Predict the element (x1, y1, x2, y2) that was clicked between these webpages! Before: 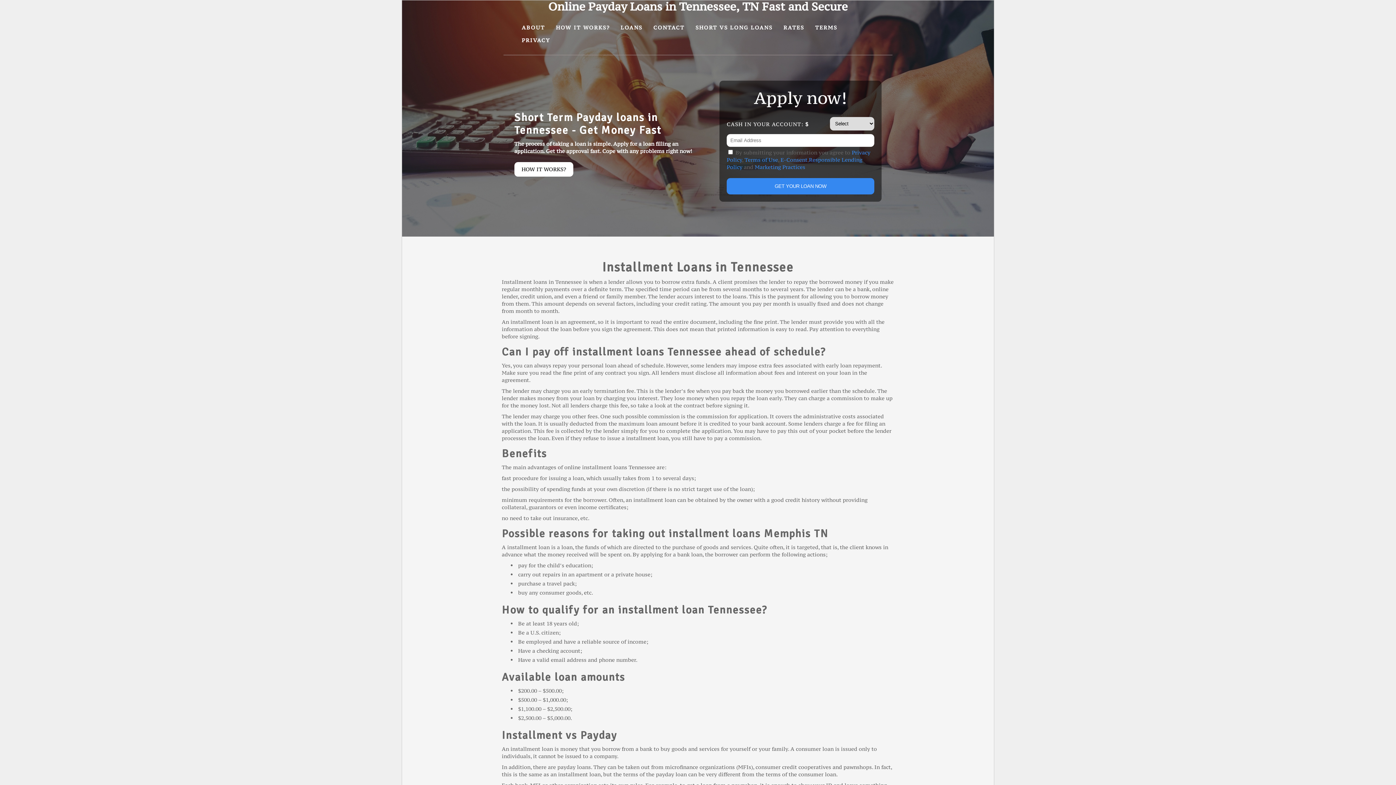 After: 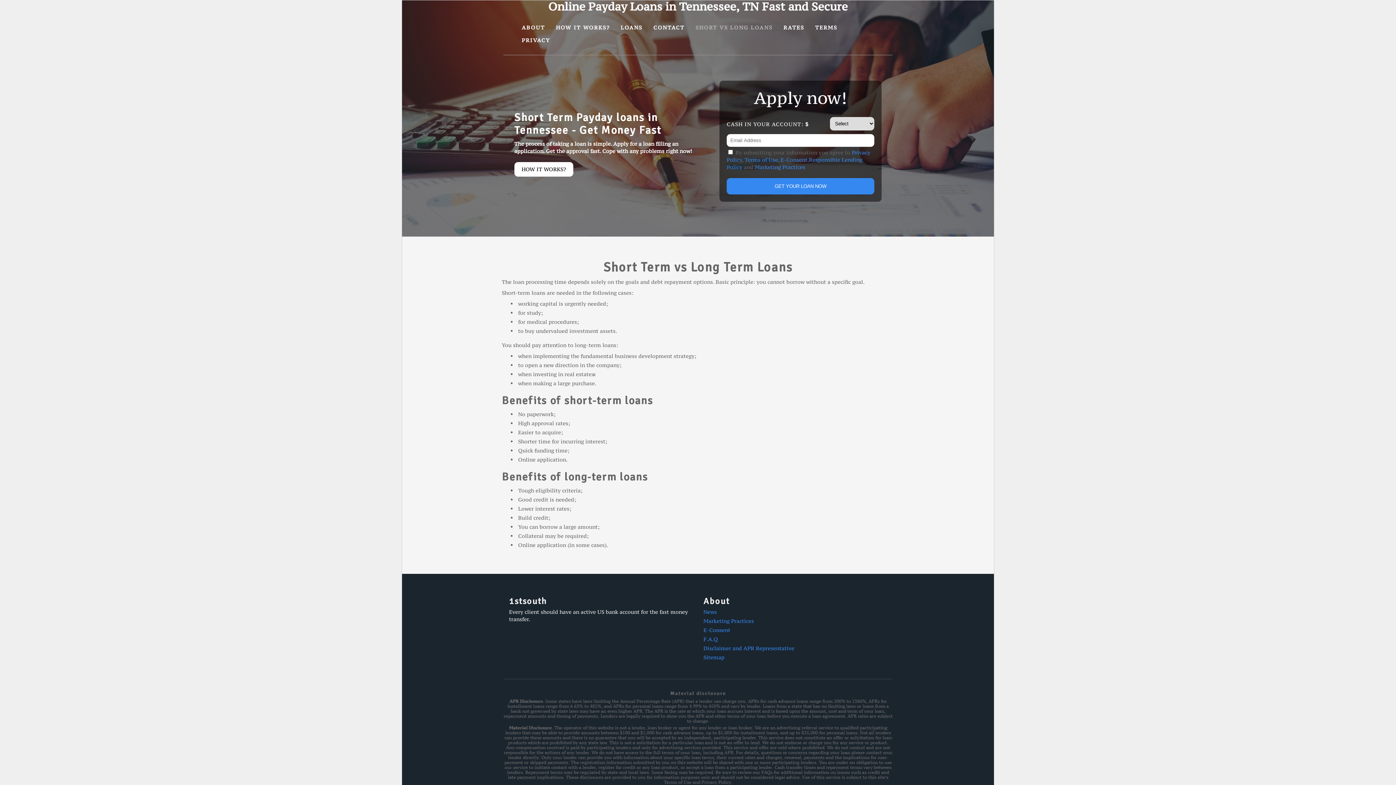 Action: label: SHORT VS LONG LOANS bbox: (690, 22, 778, 33)